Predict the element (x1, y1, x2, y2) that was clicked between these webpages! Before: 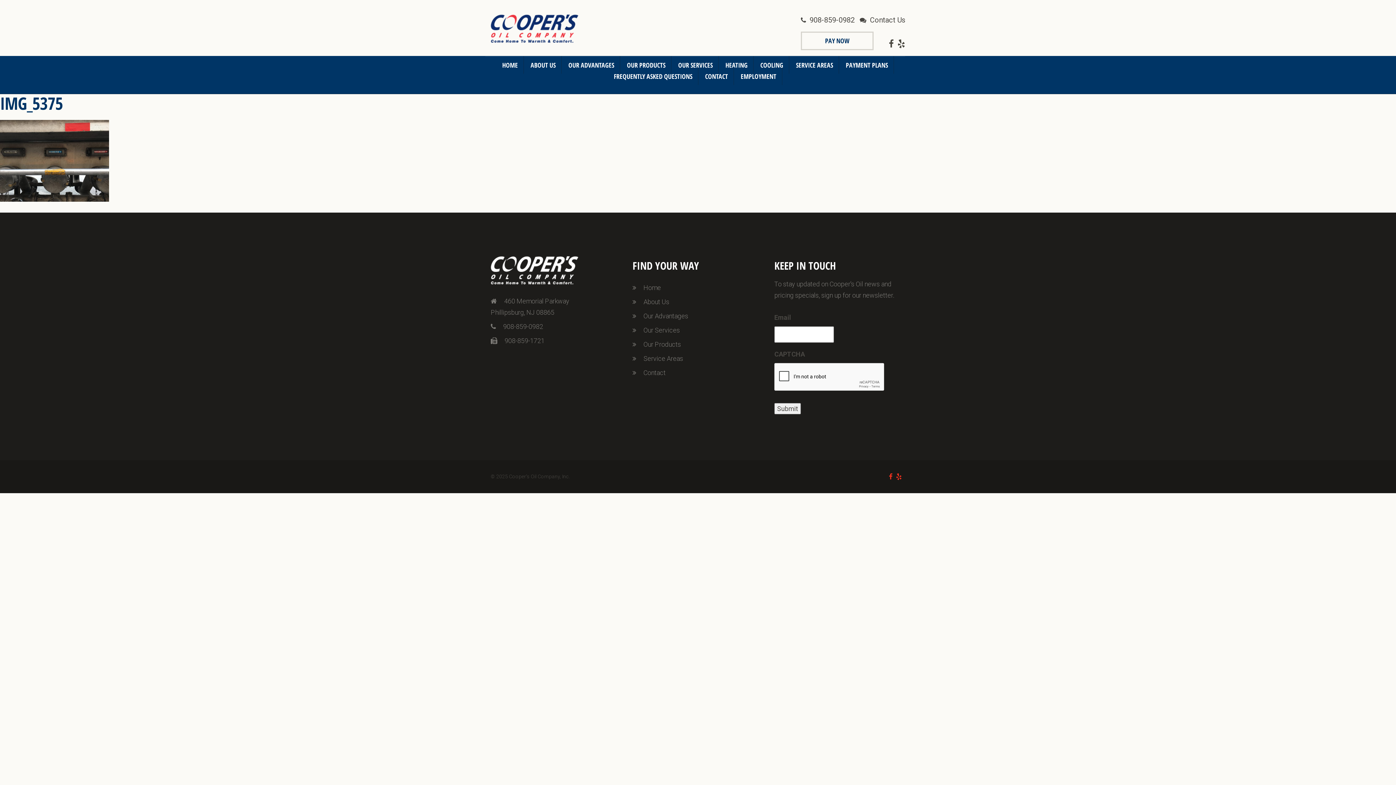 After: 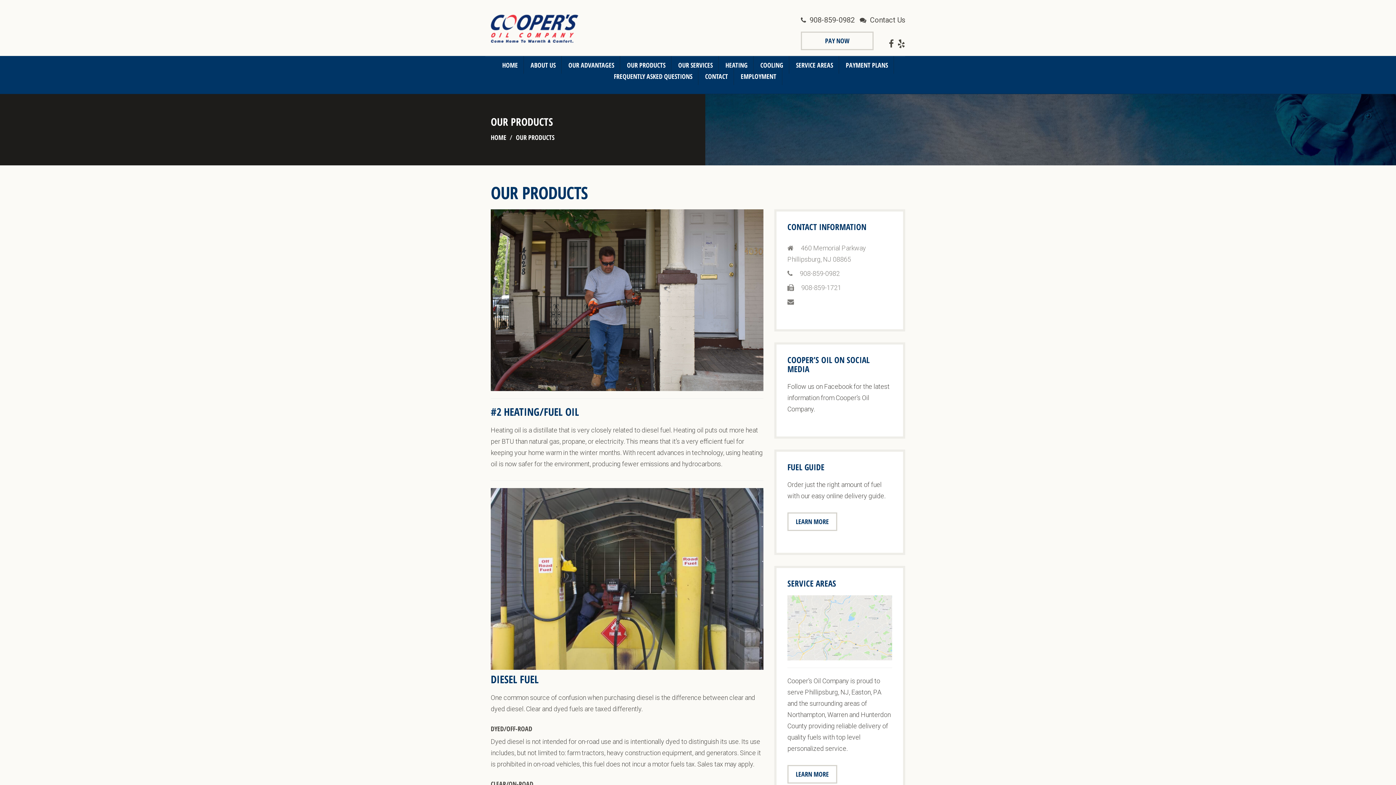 Action: bbox: (621, 56, 671, 73) label: OUR PRODUCTS